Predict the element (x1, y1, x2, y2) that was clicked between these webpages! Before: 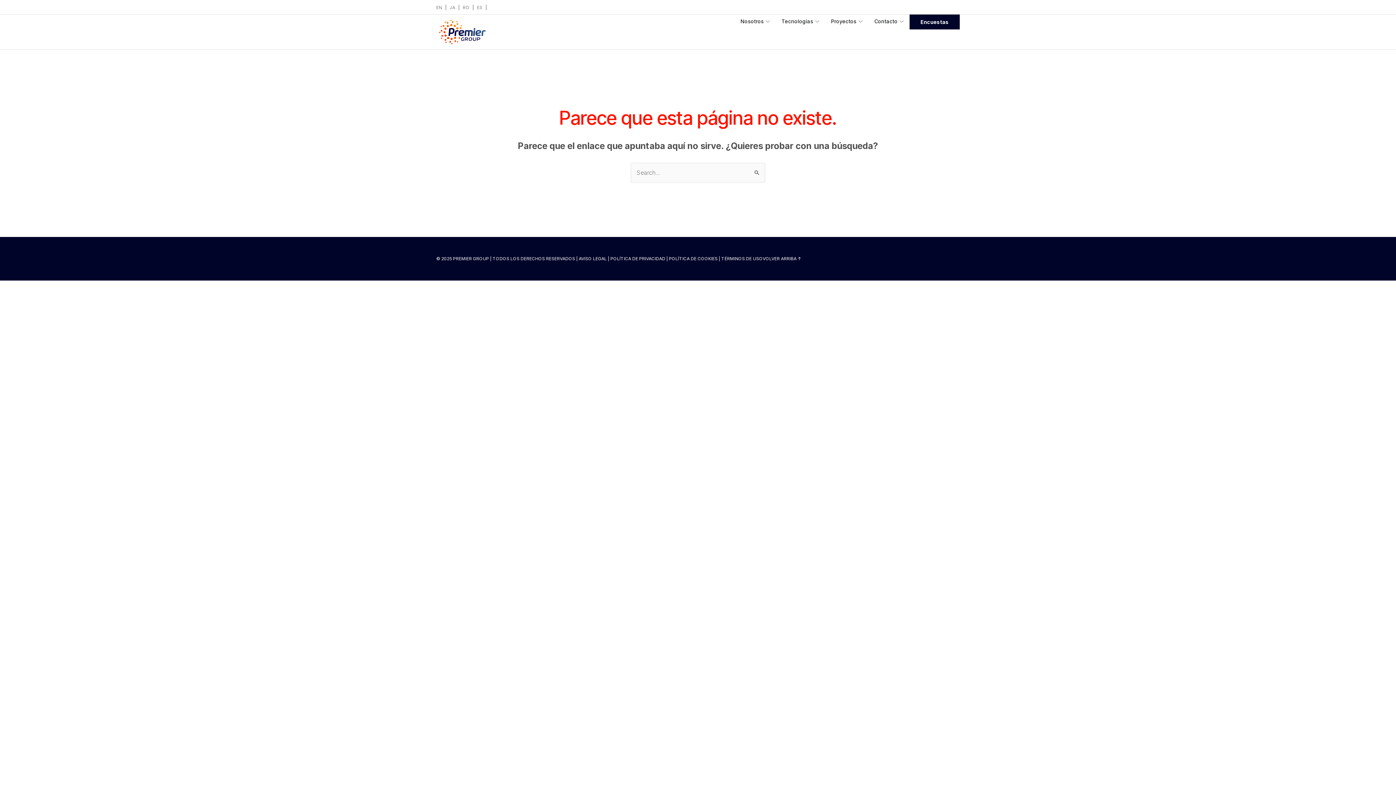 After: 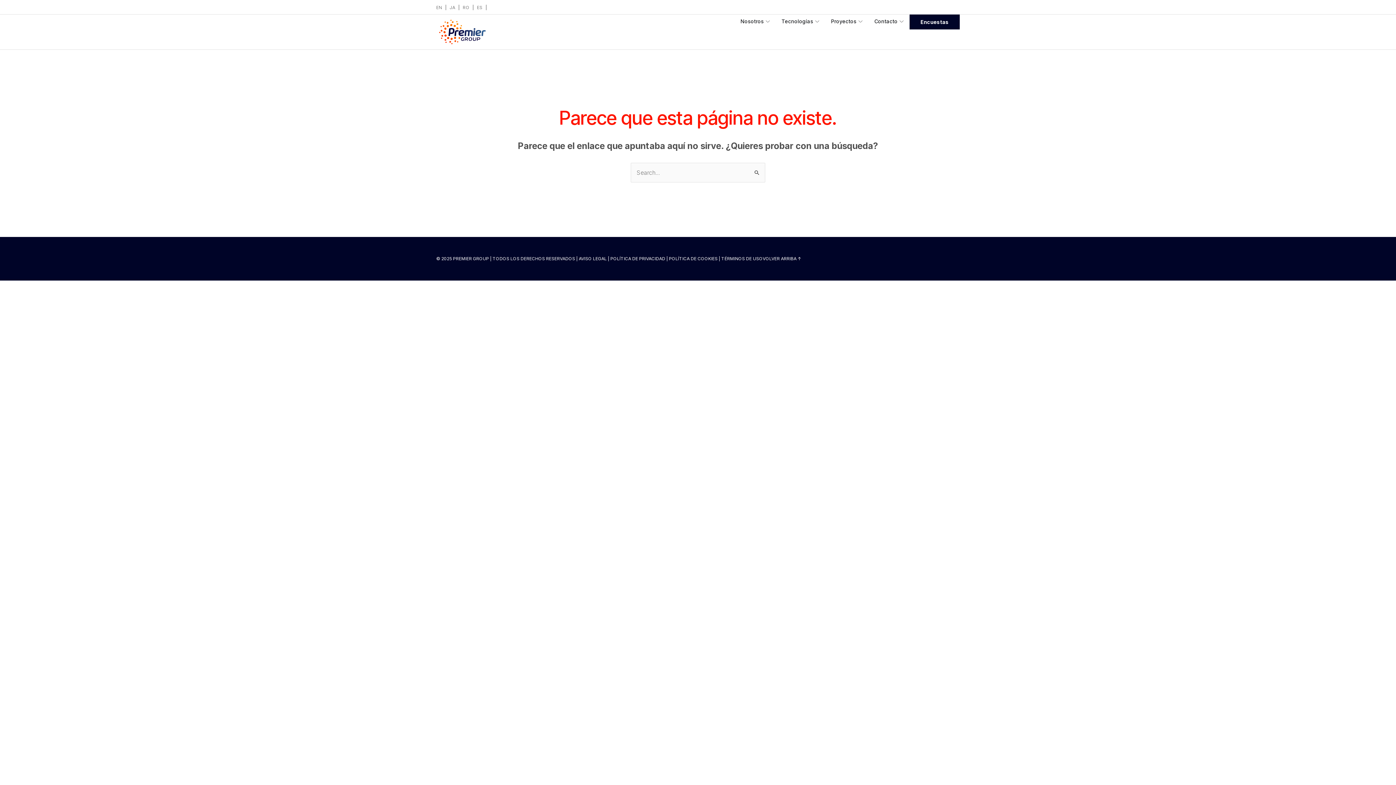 Action: bbox: (762, 255, 801, 261) label: VOLVER ARRIBA ↑